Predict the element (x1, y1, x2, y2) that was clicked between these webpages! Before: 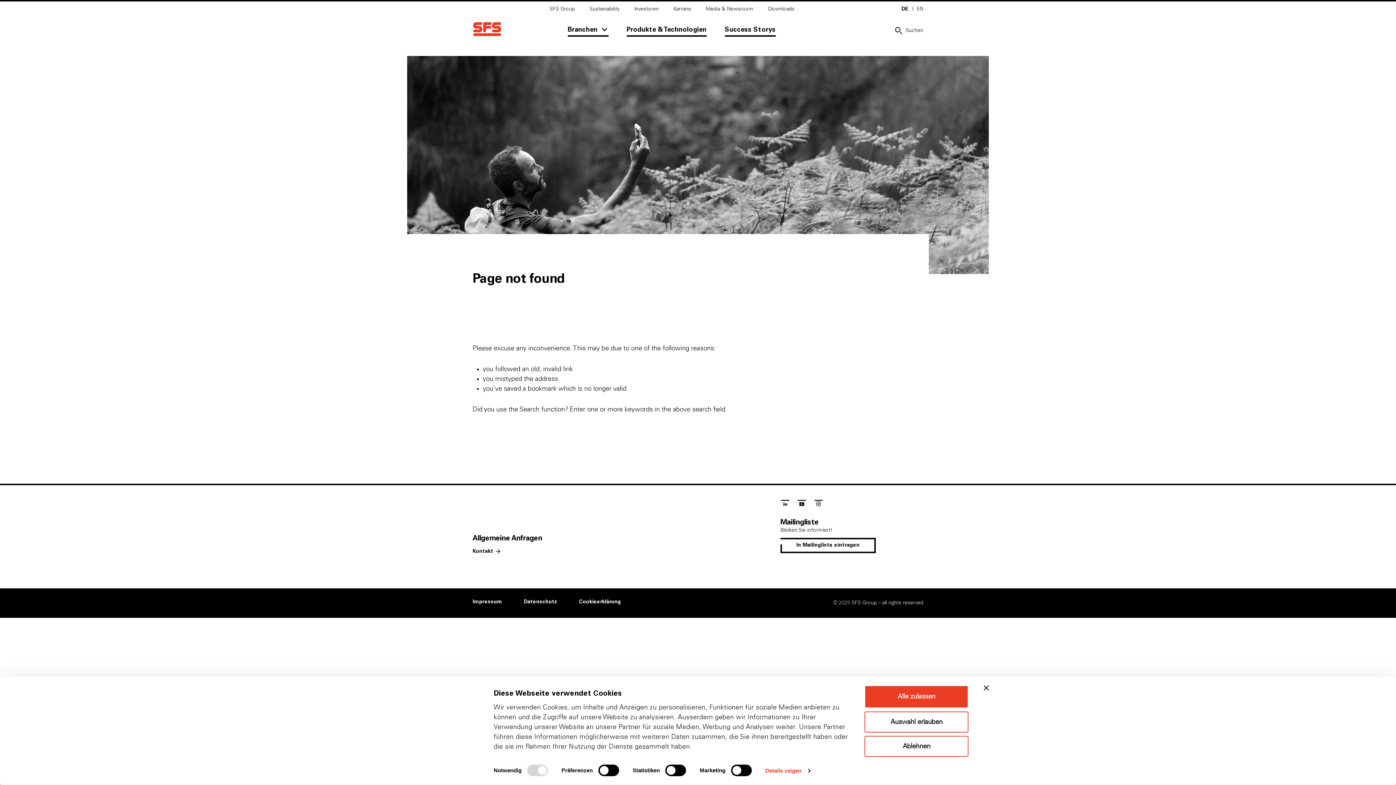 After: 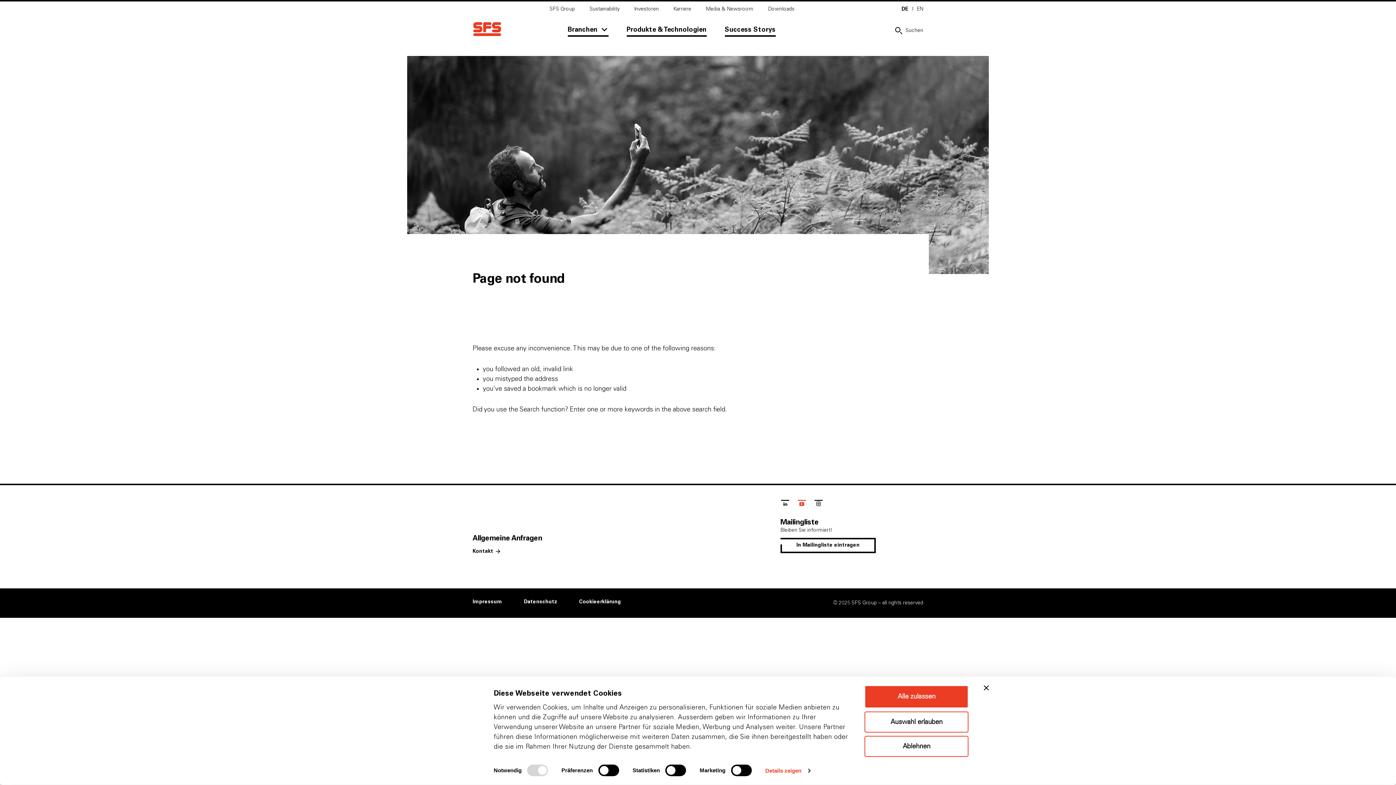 Action: label: youtube bbox: (797, 500, 806, 509)